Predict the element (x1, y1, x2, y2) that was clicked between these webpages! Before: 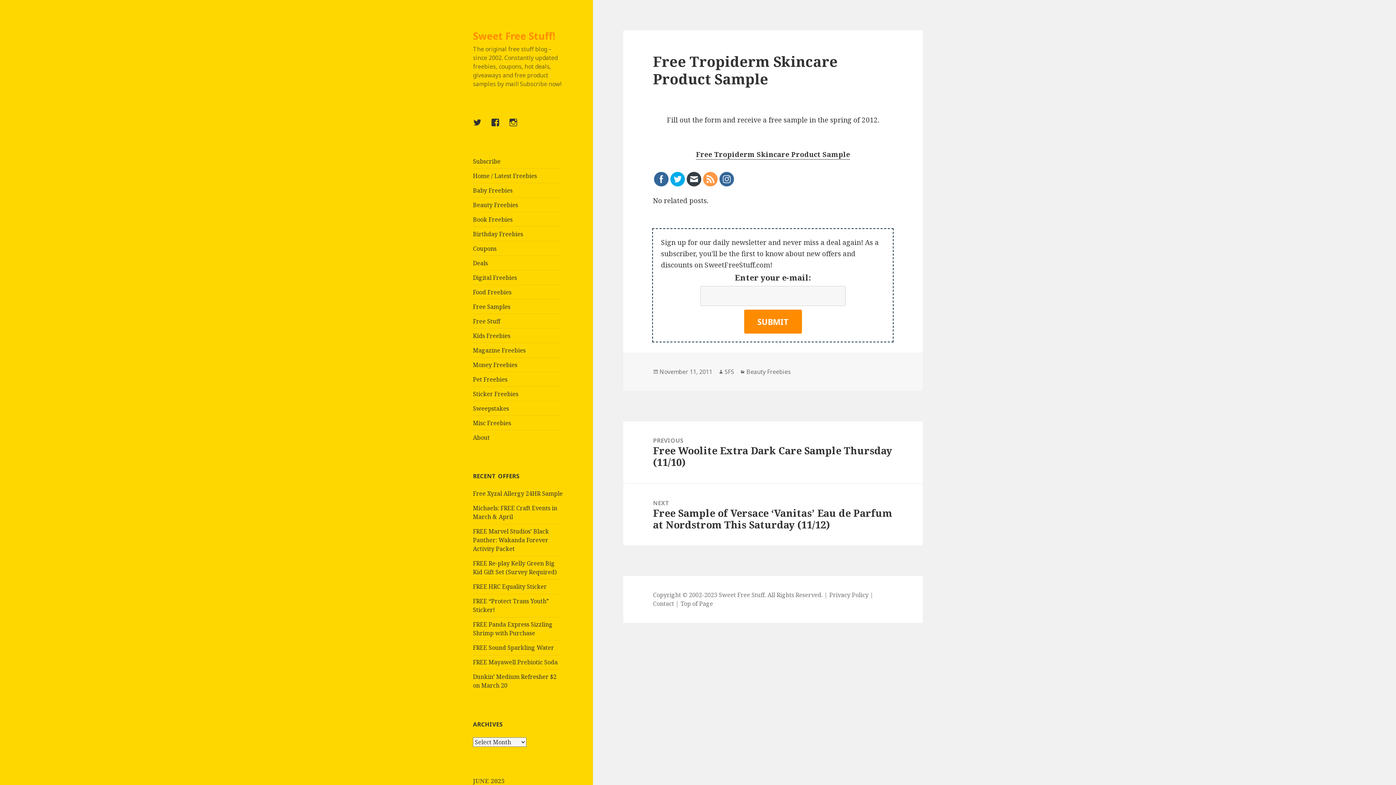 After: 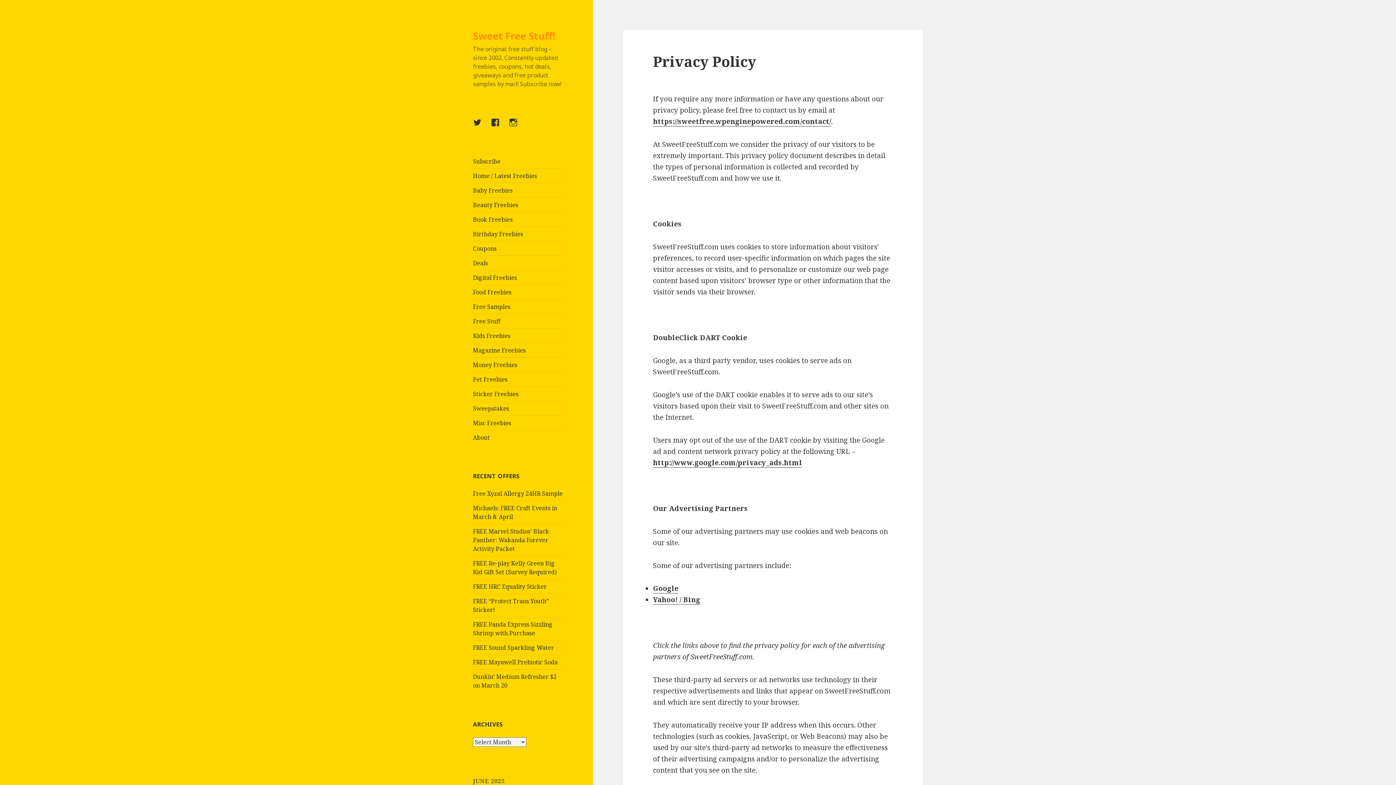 Action: bbox: (829, 591, 868, 599) label: Privacy Policy